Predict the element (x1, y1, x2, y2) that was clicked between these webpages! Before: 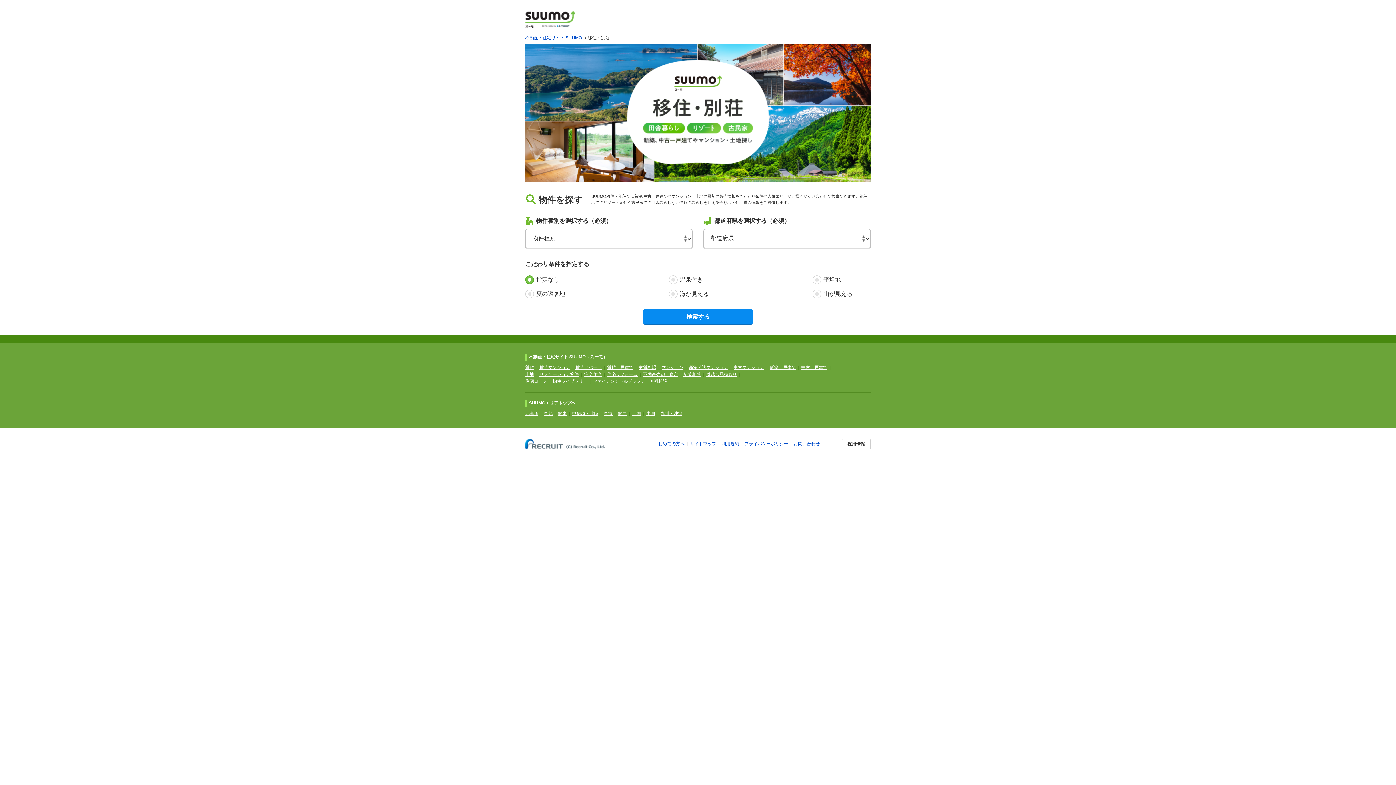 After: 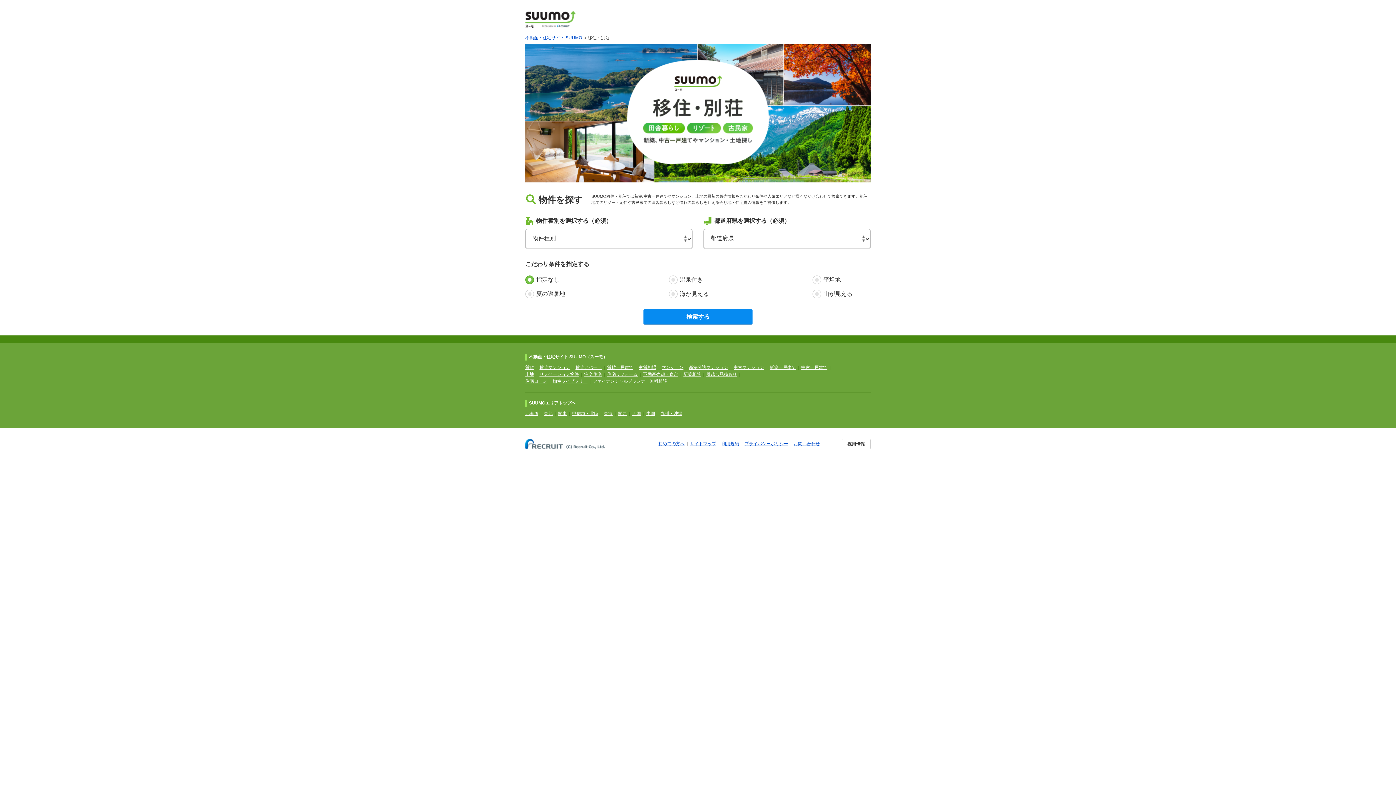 Action: bbox: (593, 378, 667, 384) label: ファイナンシャルプランナー無料相談